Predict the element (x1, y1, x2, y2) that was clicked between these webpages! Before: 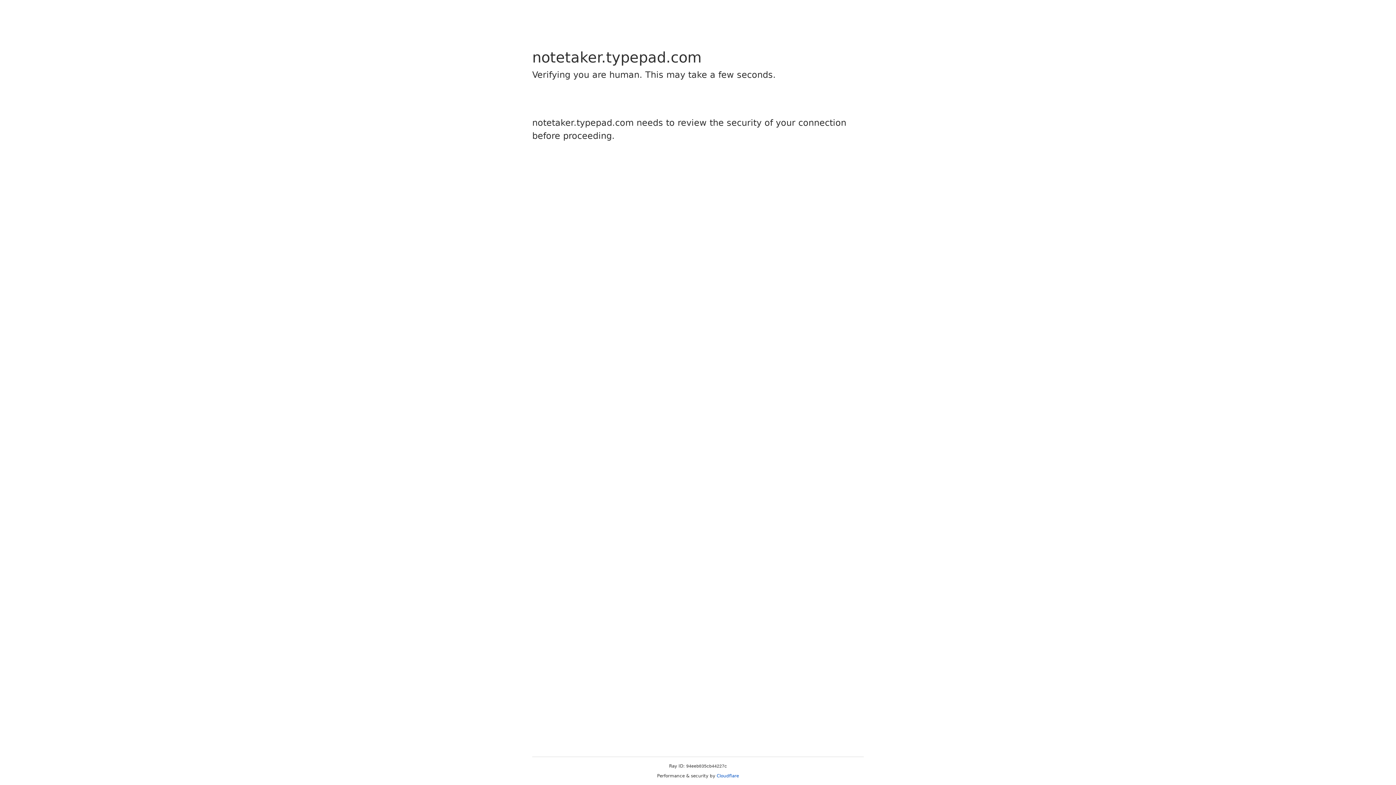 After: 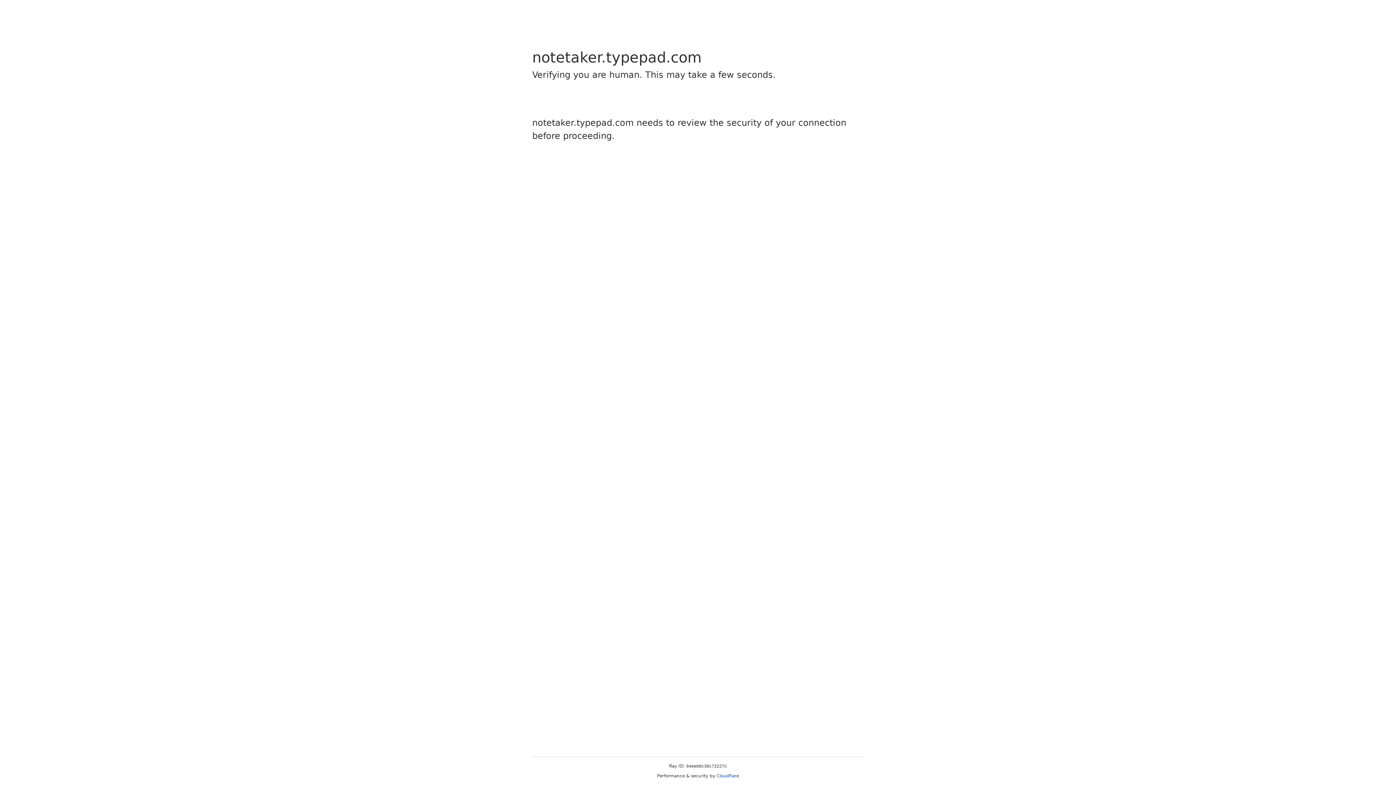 Action: bbox: (716, 773, 739, 778) label: Cloudflare